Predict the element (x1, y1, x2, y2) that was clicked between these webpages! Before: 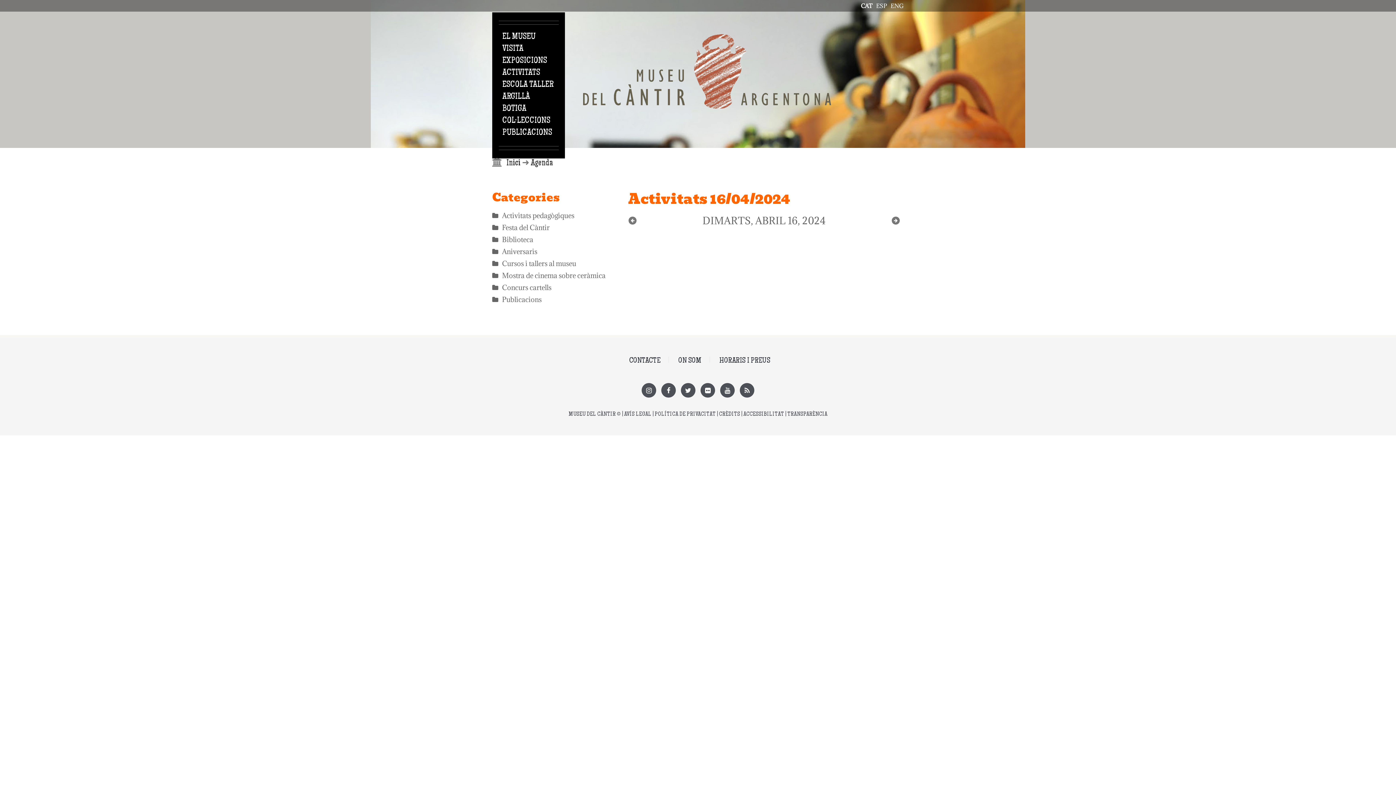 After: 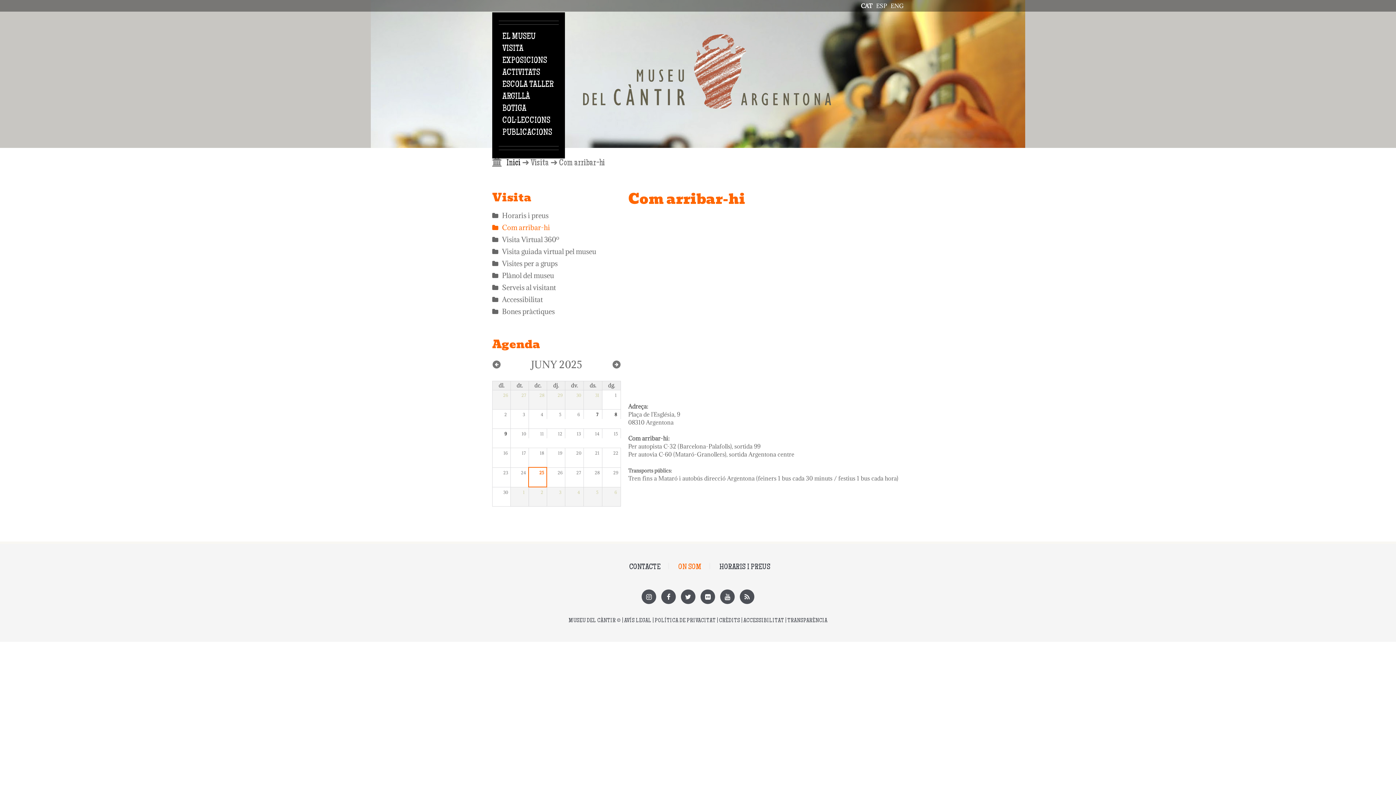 Action: bbox: (674, 357, 701, 364) label: ON SOM